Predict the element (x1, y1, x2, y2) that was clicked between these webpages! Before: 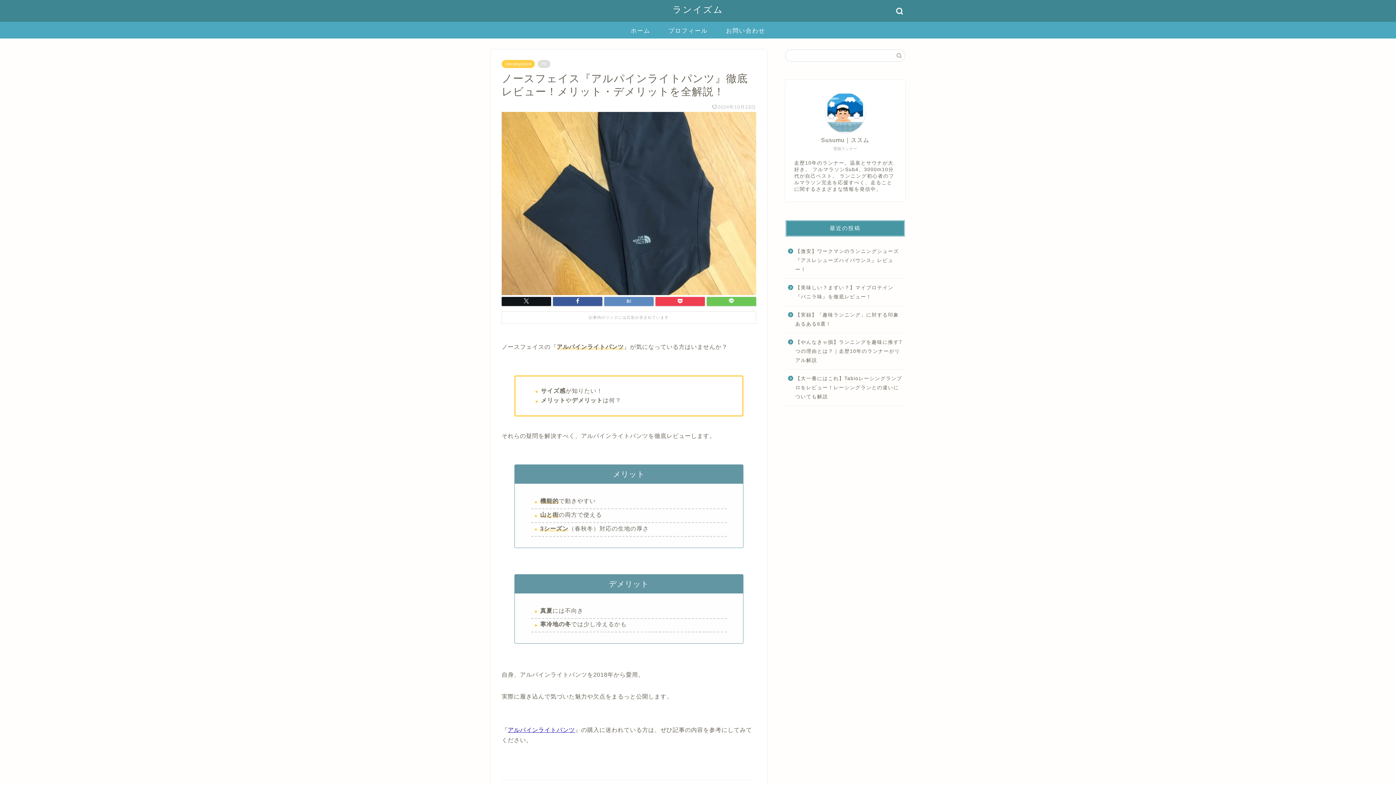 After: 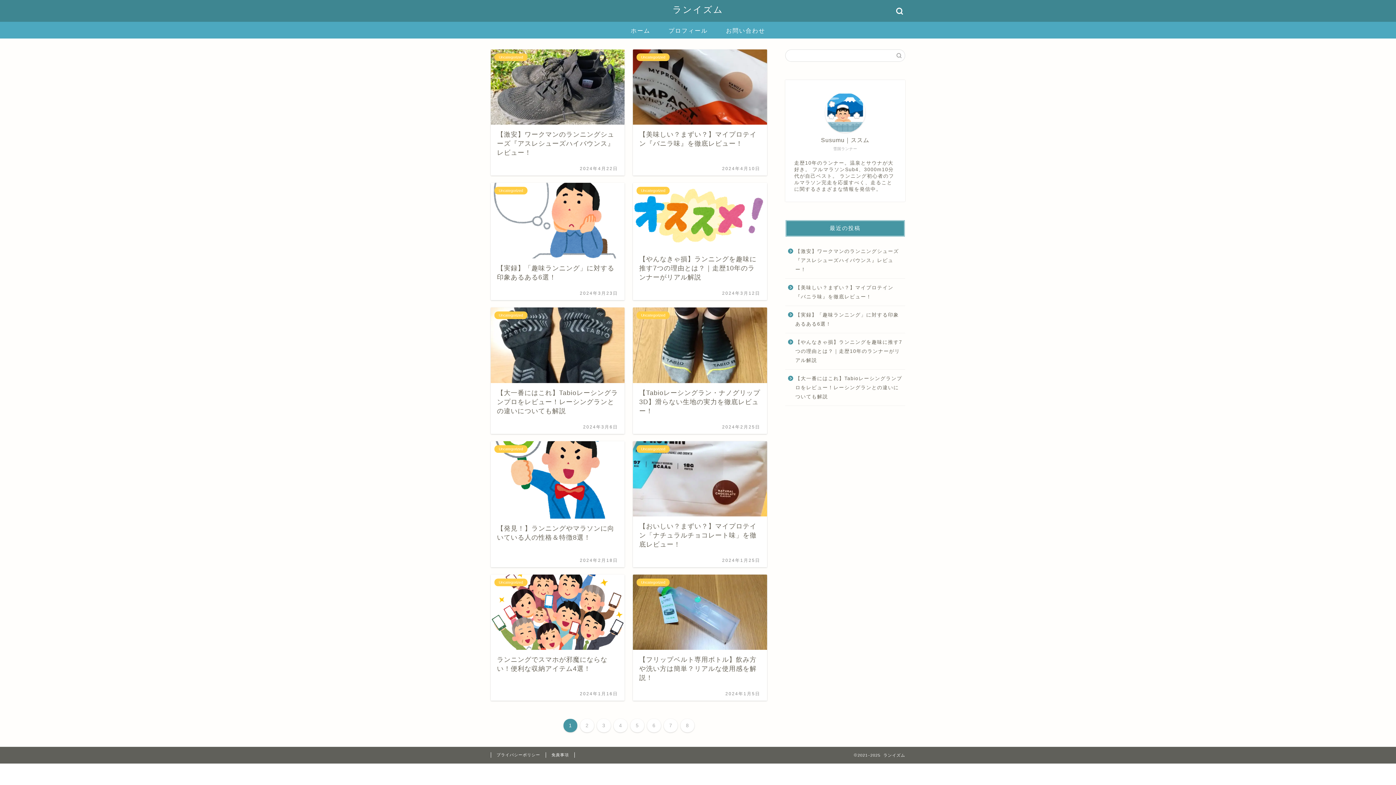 Action: label: ランイズム bbox: (672, 4, 723, 14)